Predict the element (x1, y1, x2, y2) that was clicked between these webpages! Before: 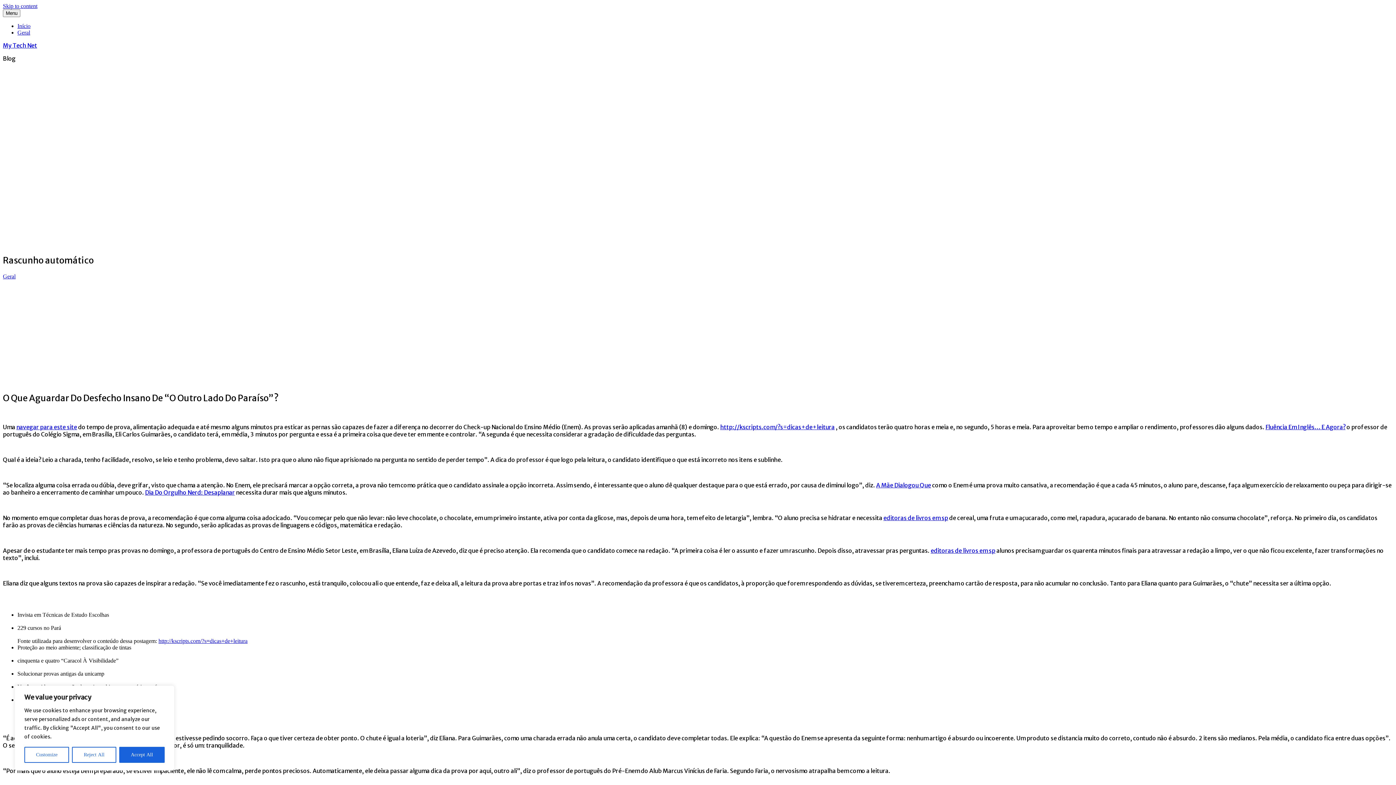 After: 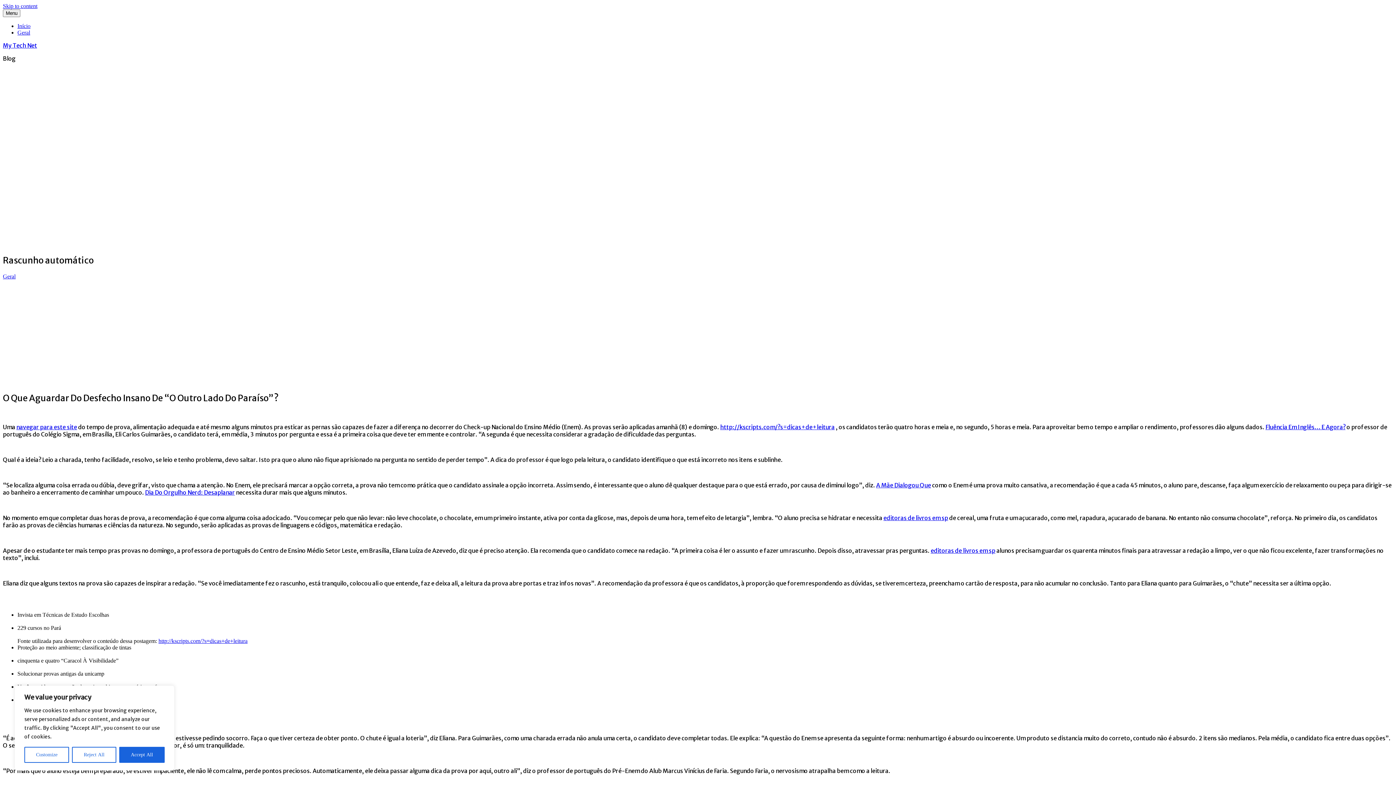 Action: label: editoras de livros em sp bbox: (930, 547, 995, 554)